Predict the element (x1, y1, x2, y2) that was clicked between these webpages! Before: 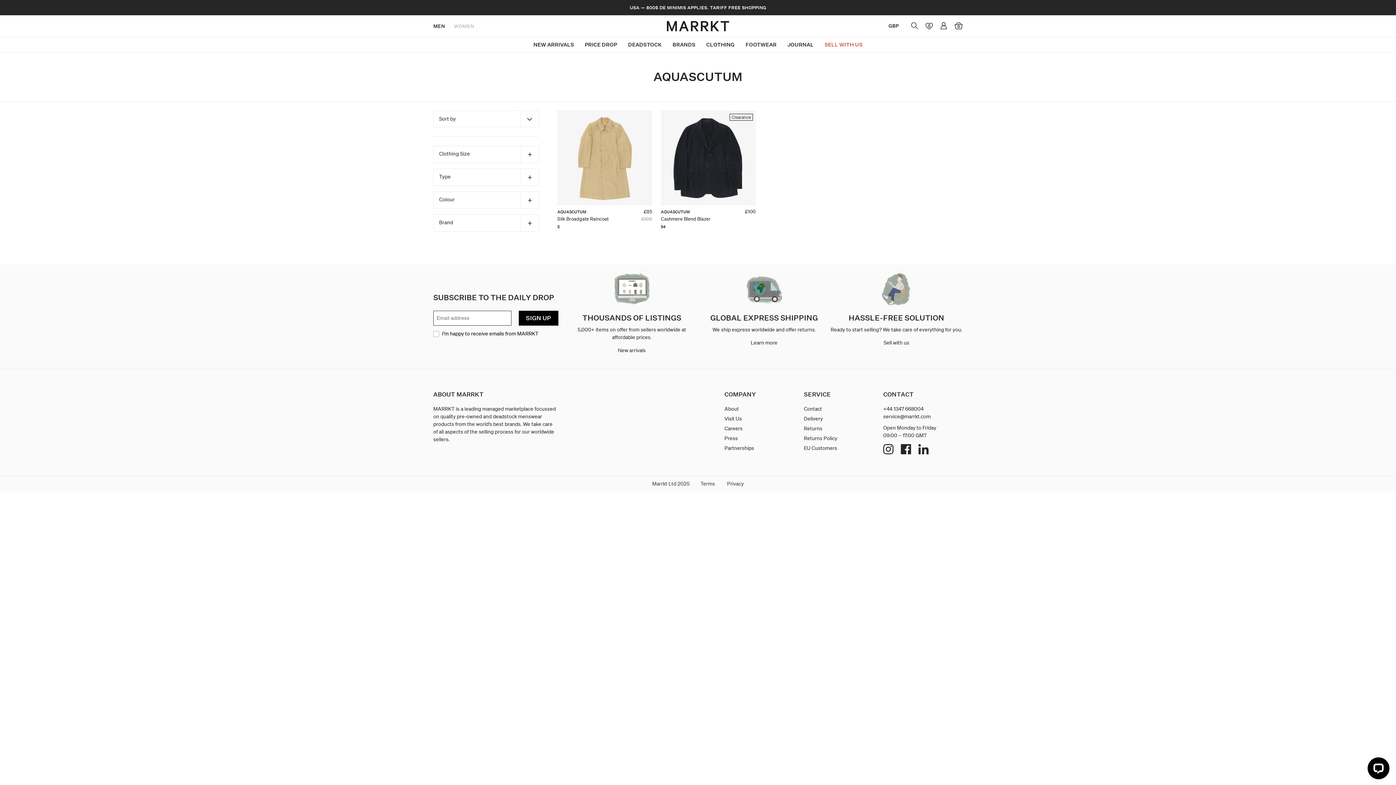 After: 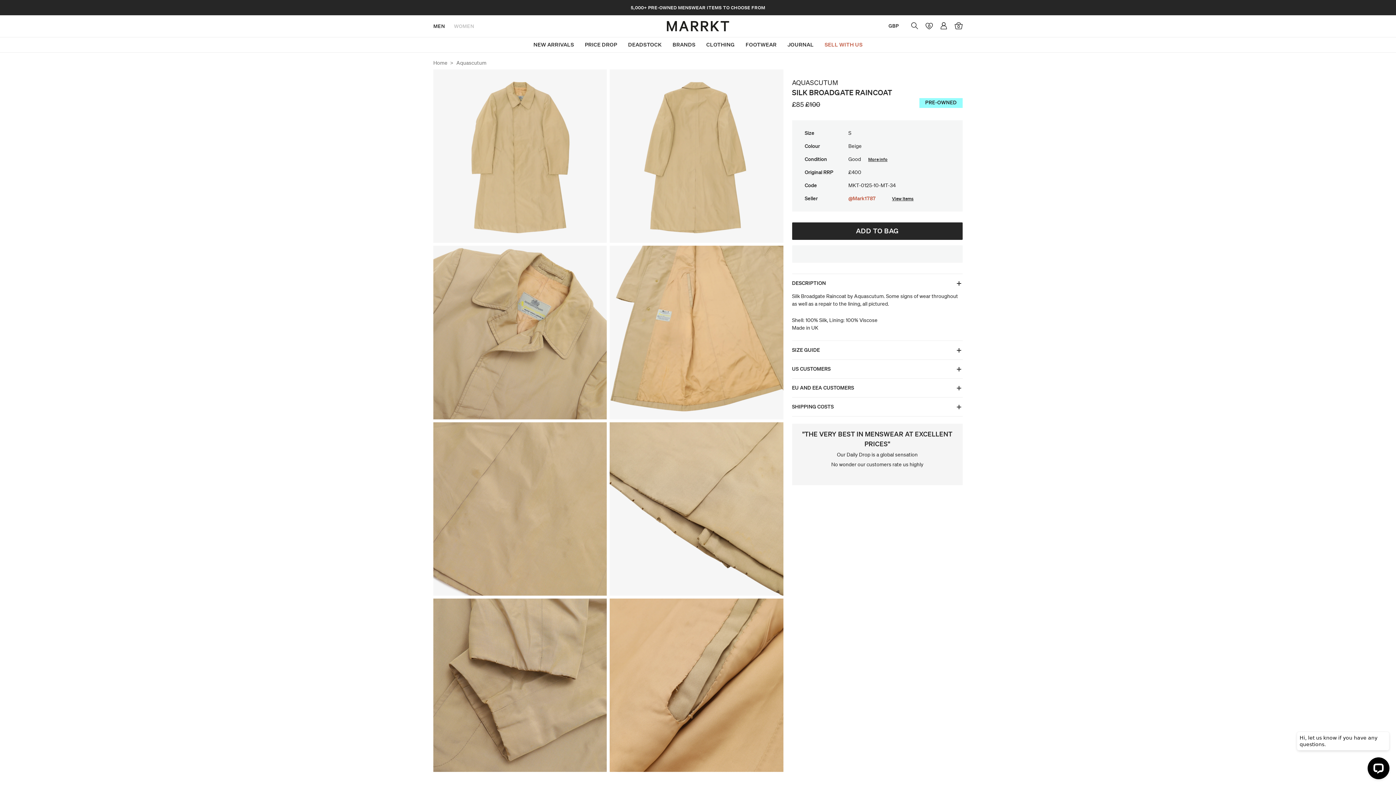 Action: bbox: (557, 110, 652, 205)